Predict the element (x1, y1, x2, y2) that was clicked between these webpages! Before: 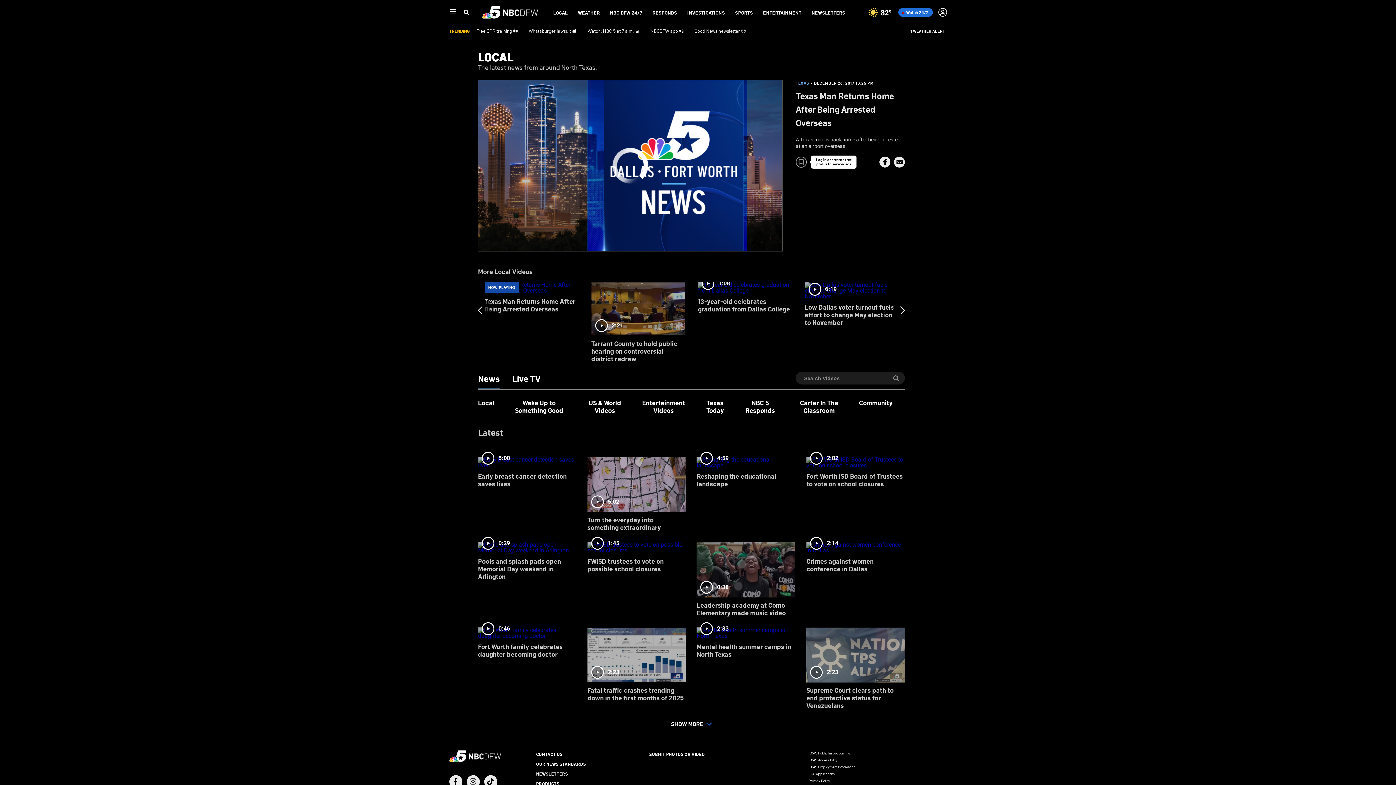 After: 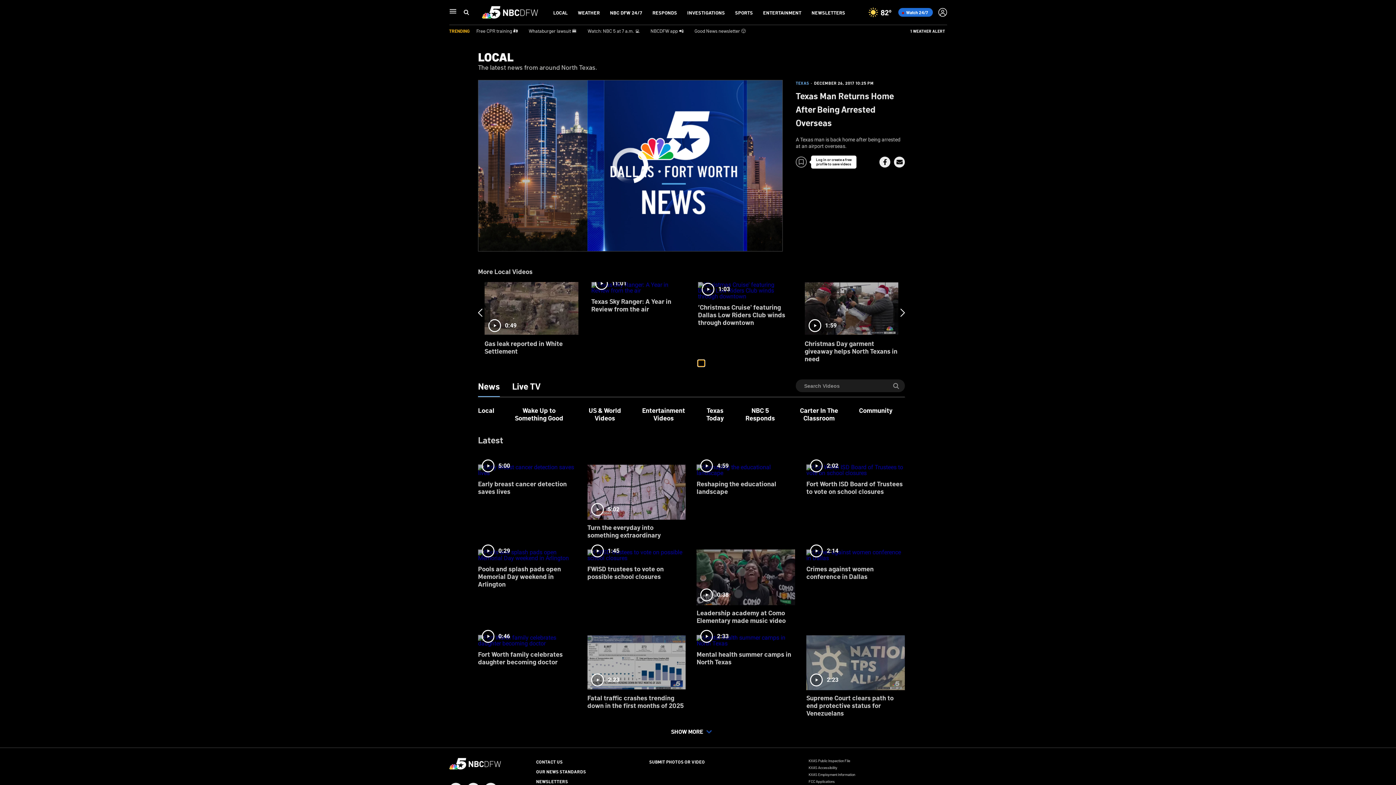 Action: bbox: (698, 352, 704, 358) label: slide 21 bullet